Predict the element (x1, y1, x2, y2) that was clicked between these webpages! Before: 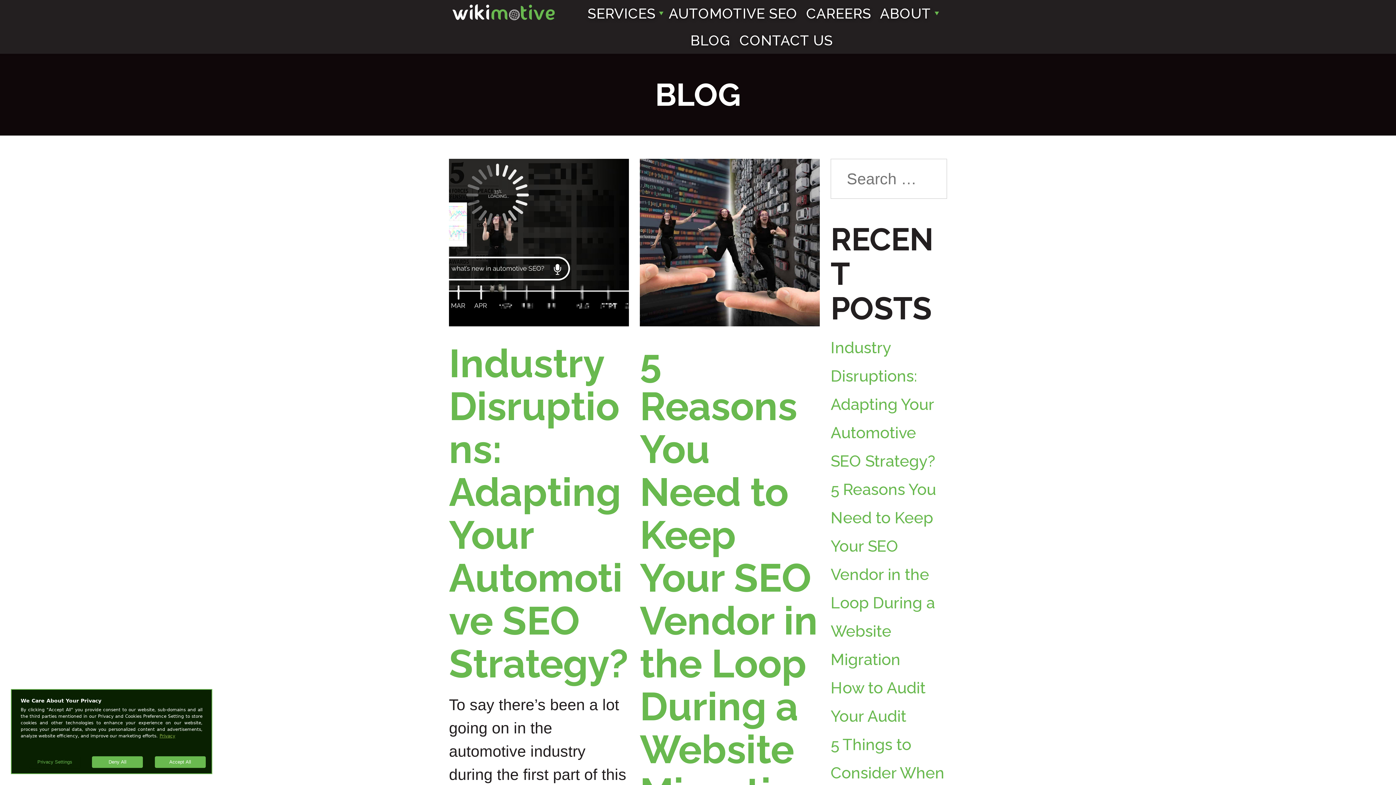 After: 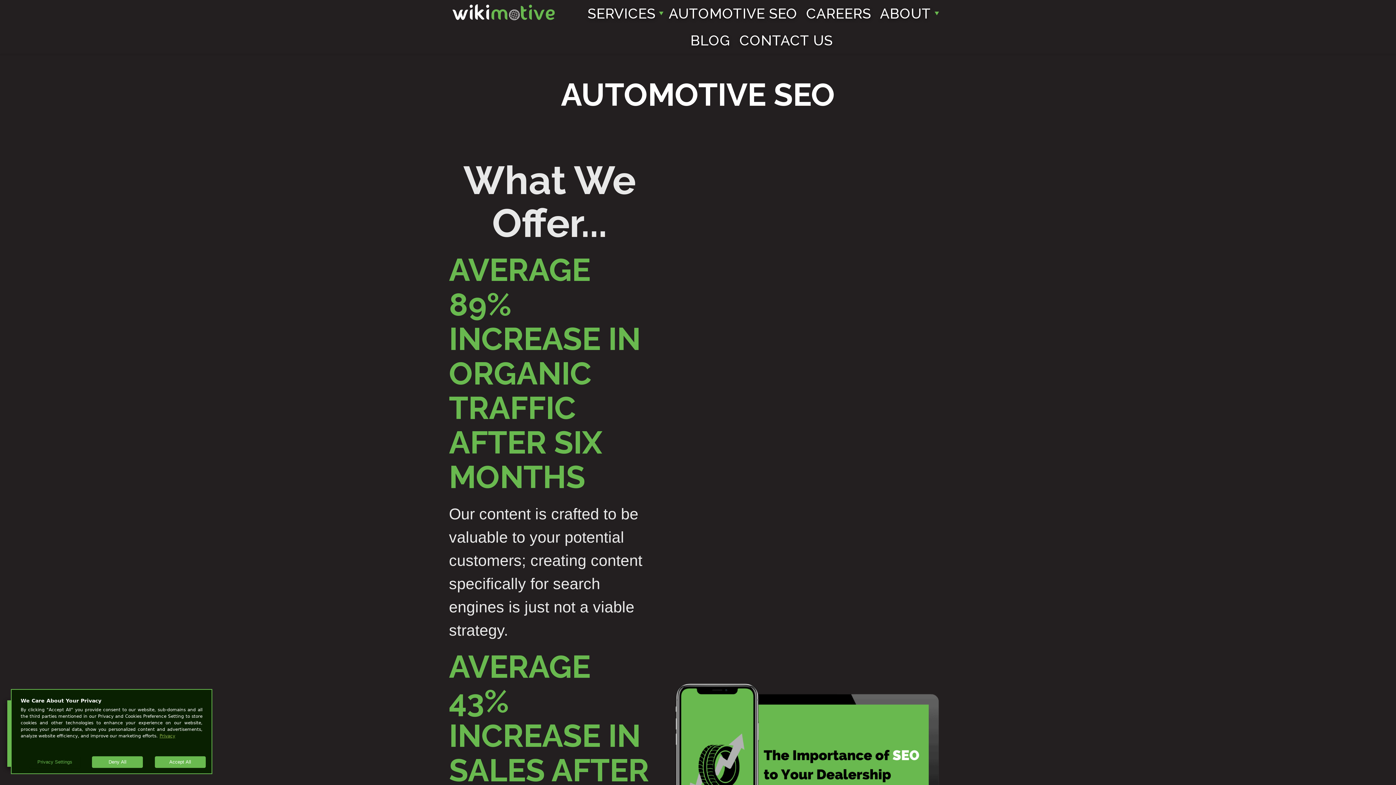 Action: bbox: (665, 0, 800, 26) label: AUTOMOTIVE SEO